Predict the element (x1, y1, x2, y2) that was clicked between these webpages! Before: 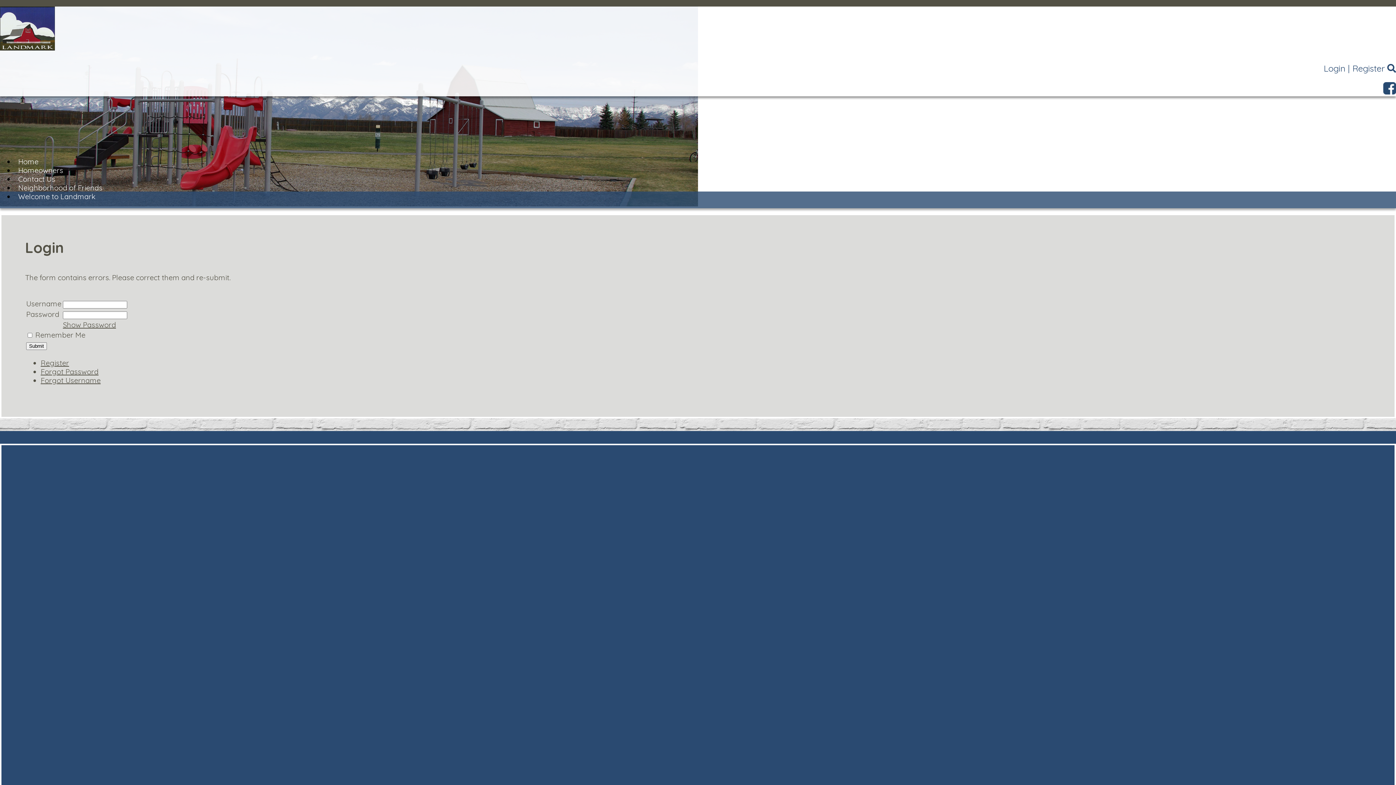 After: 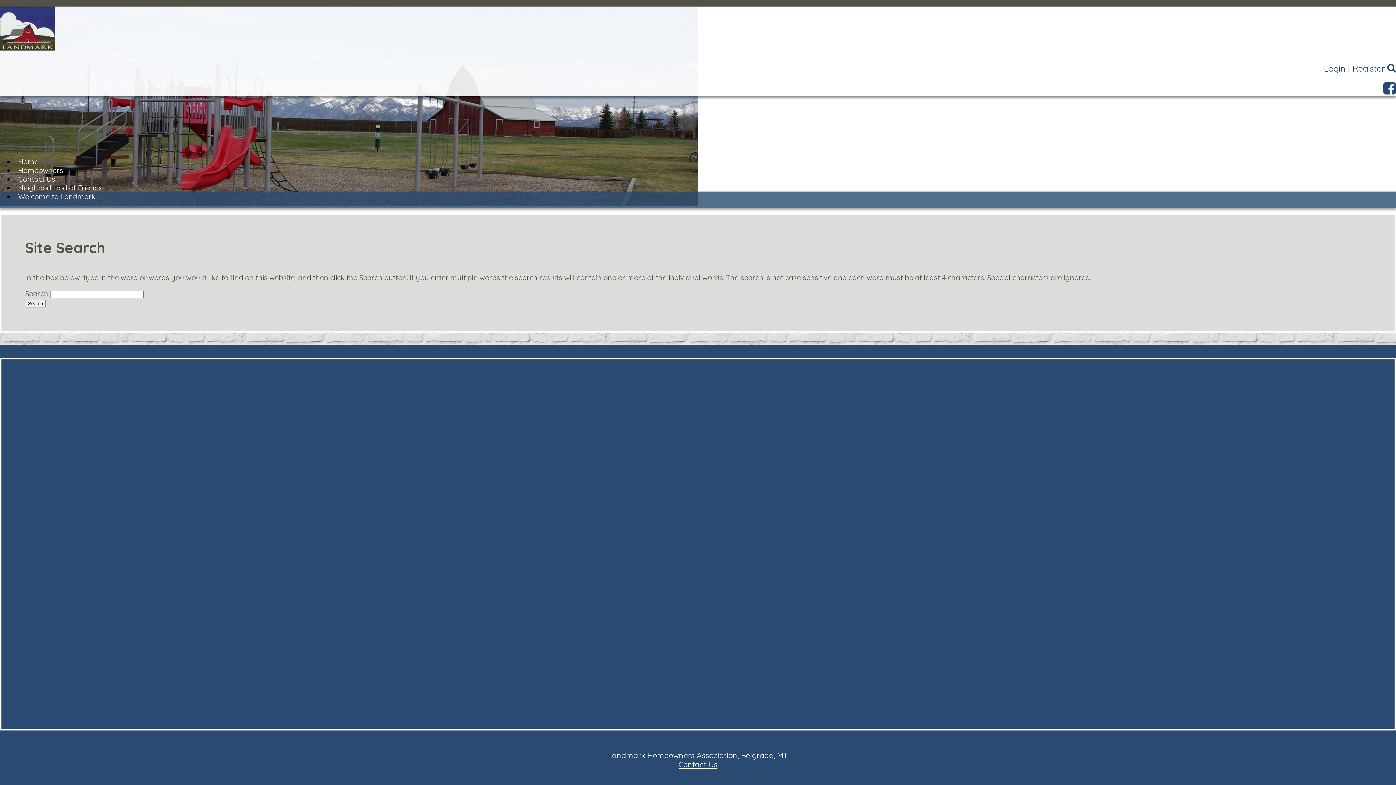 Action: bbox: (1387, 62, 1396, 73)